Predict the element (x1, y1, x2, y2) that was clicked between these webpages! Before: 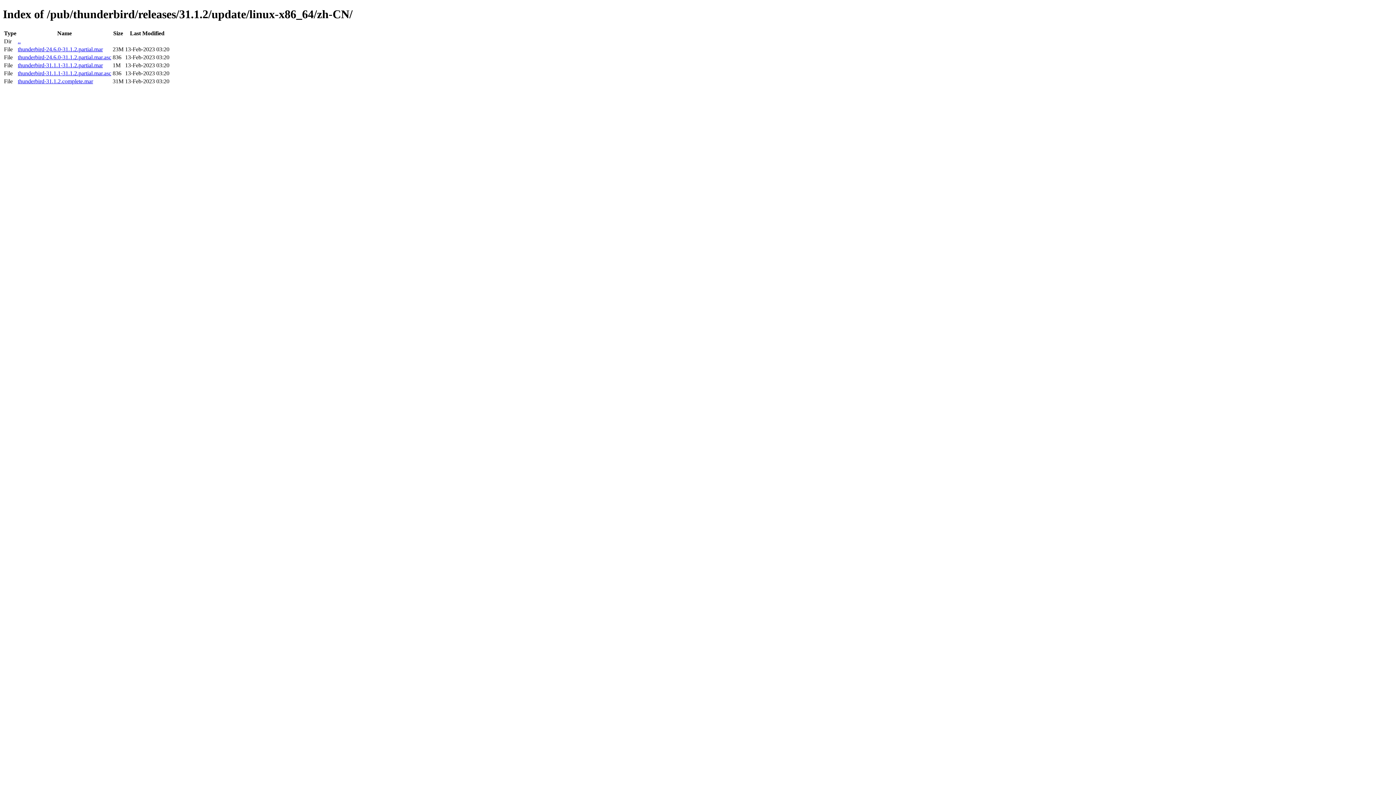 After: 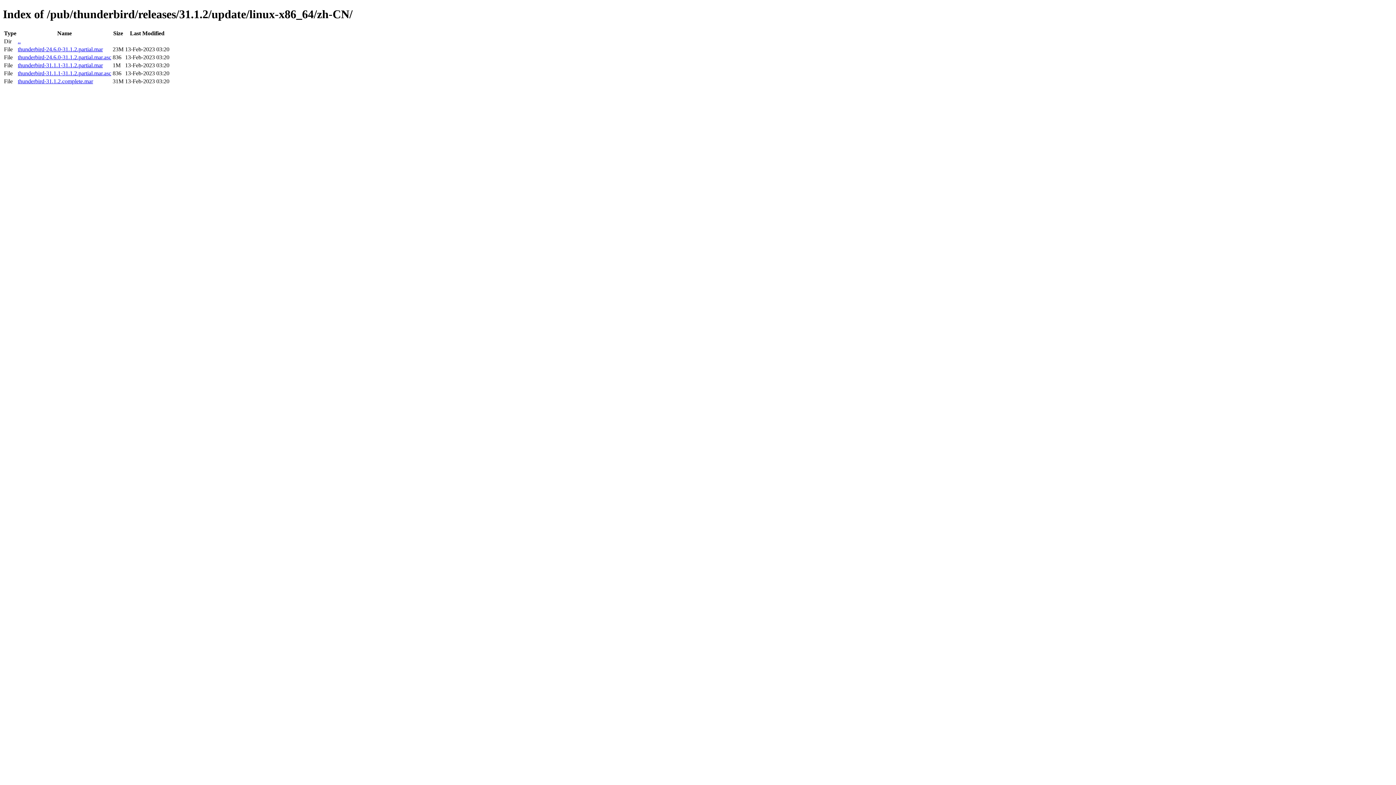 Action: label: thunderbird-31.1.2.complete.mar bbox: (17, 78, 93, 84)